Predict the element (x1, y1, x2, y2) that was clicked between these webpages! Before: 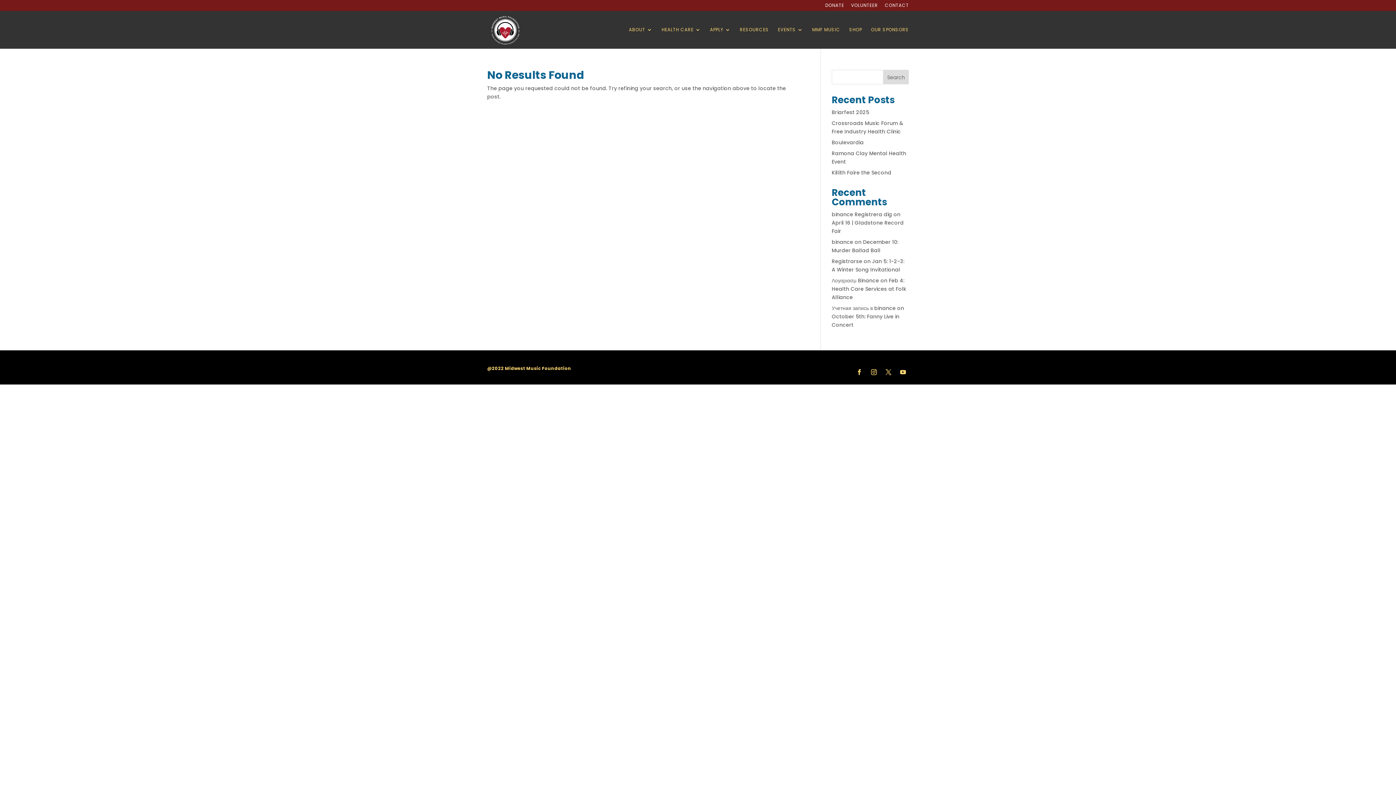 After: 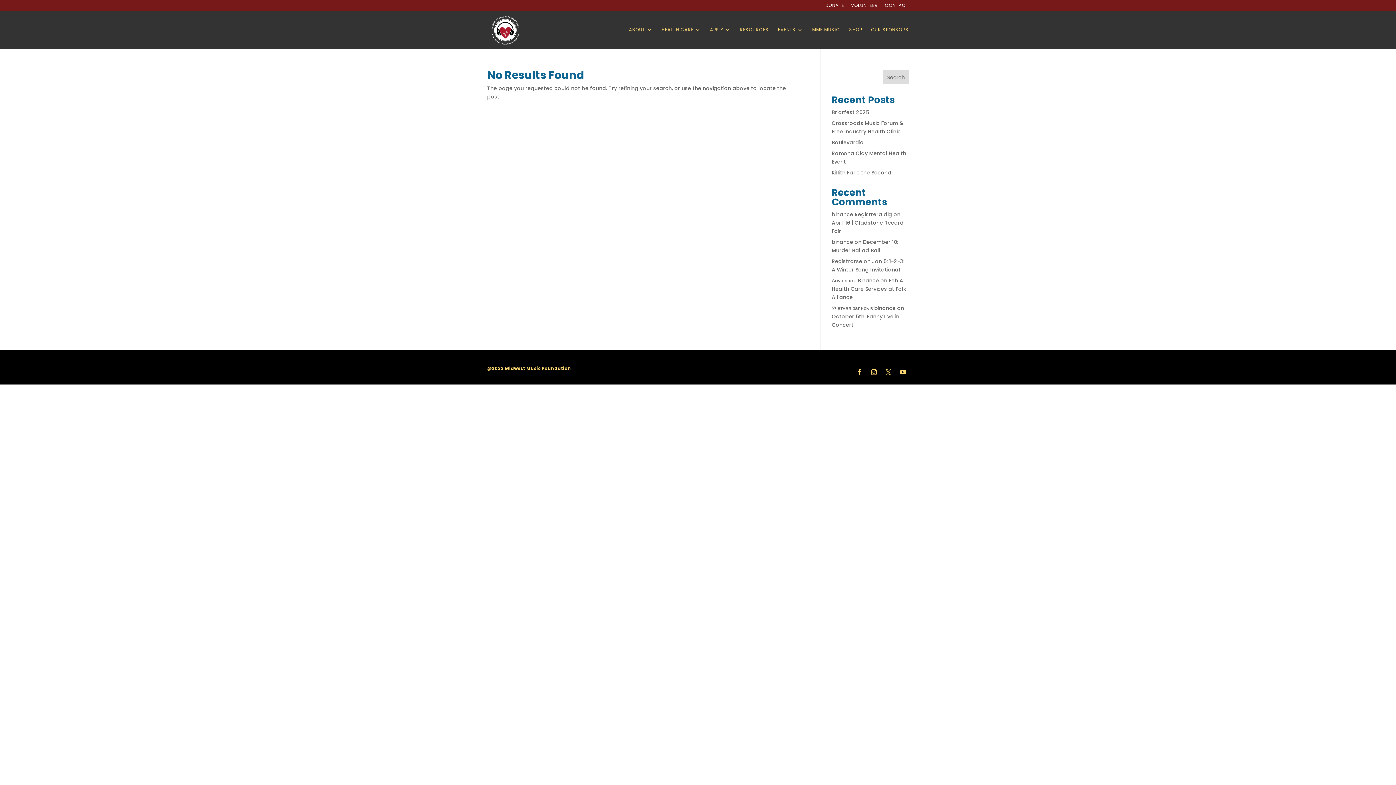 Action: bbox: (883, 69, 909, 84) label: Search